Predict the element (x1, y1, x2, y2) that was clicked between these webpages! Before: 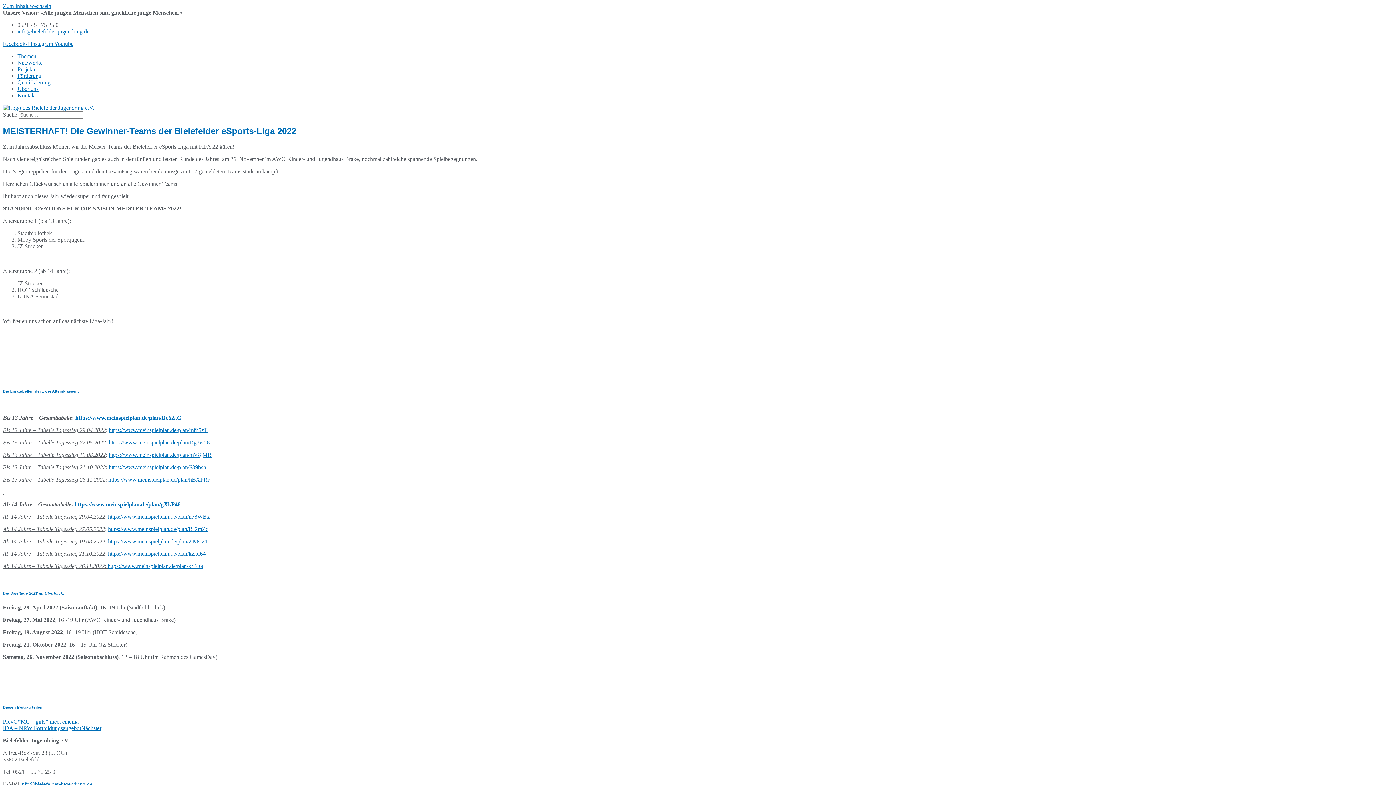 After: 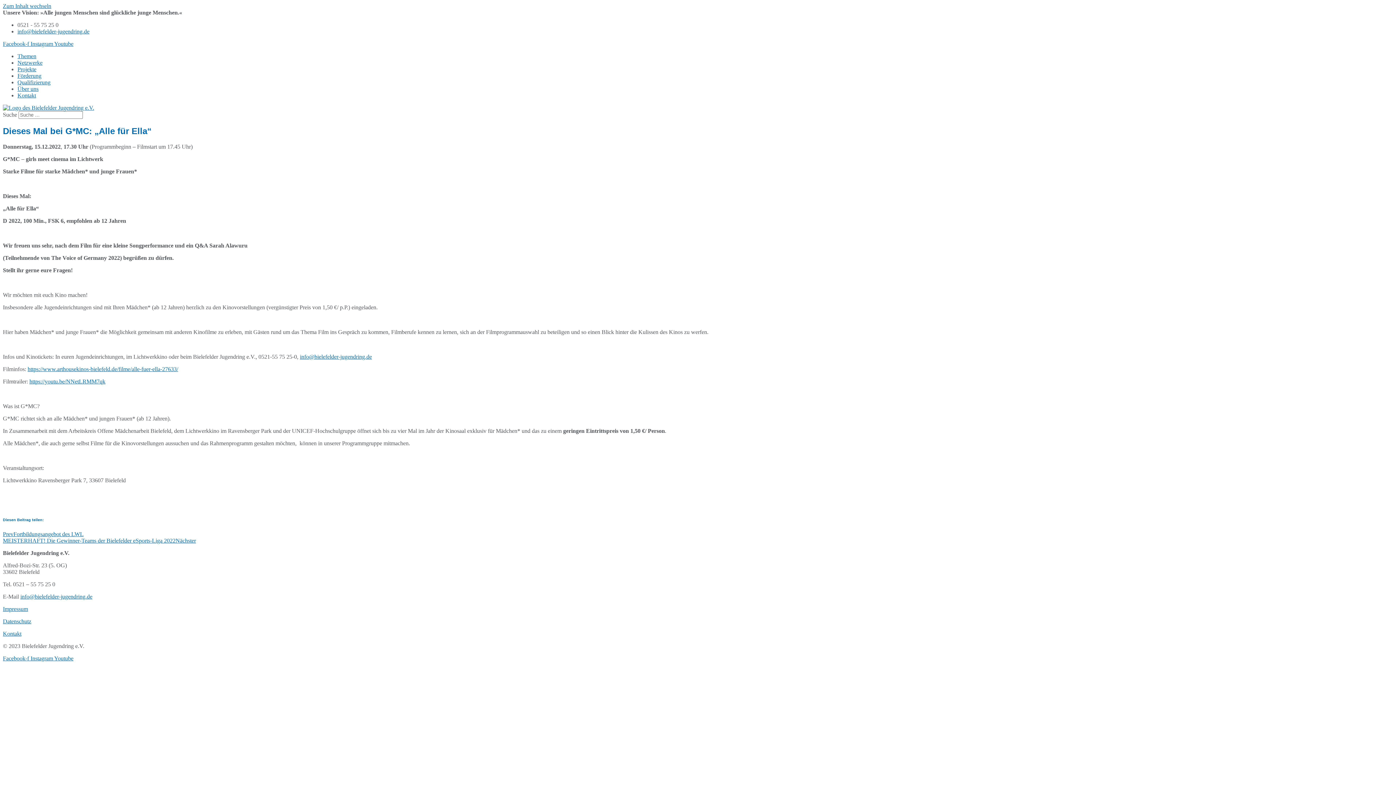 Action: bbox: (2, 718, 78, 724) label: PrevG*MC – girls* meet cinema